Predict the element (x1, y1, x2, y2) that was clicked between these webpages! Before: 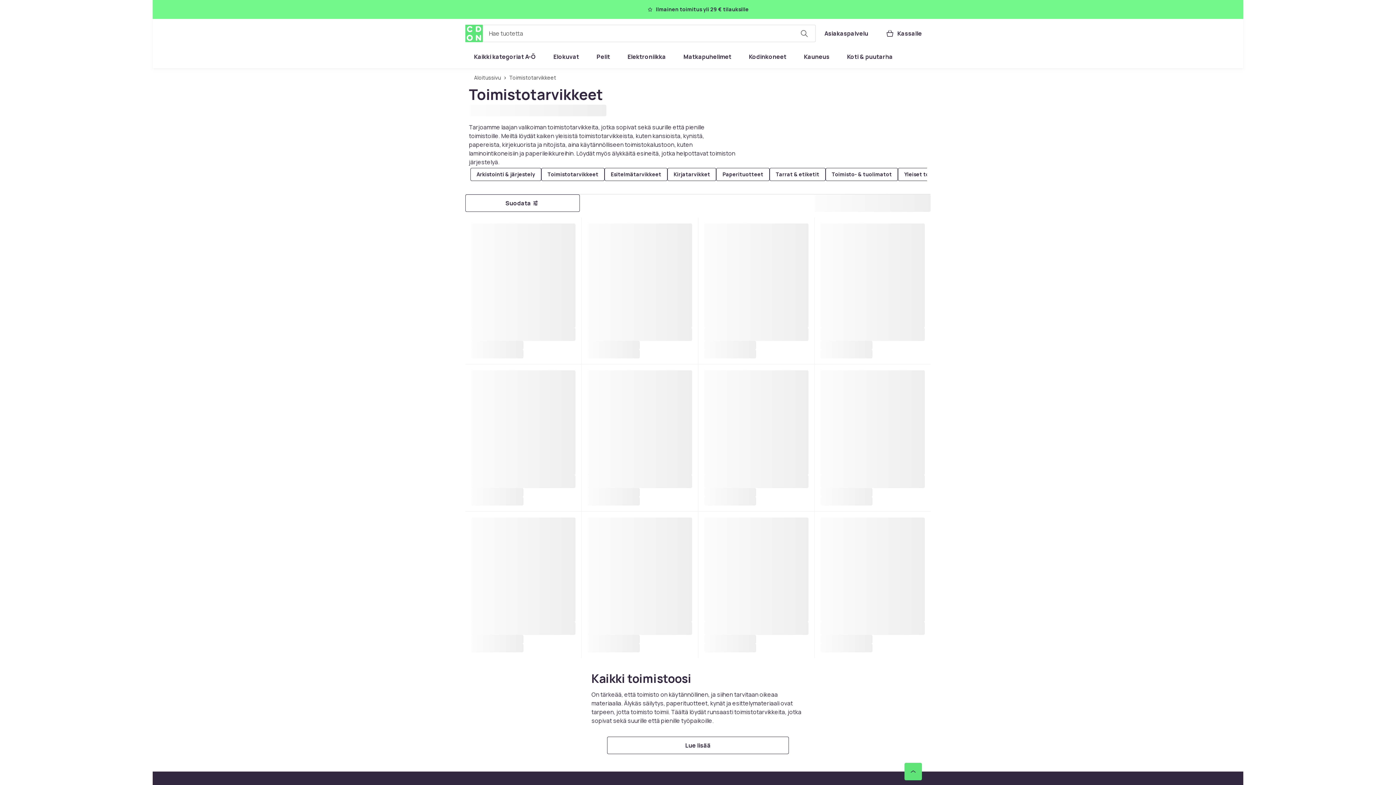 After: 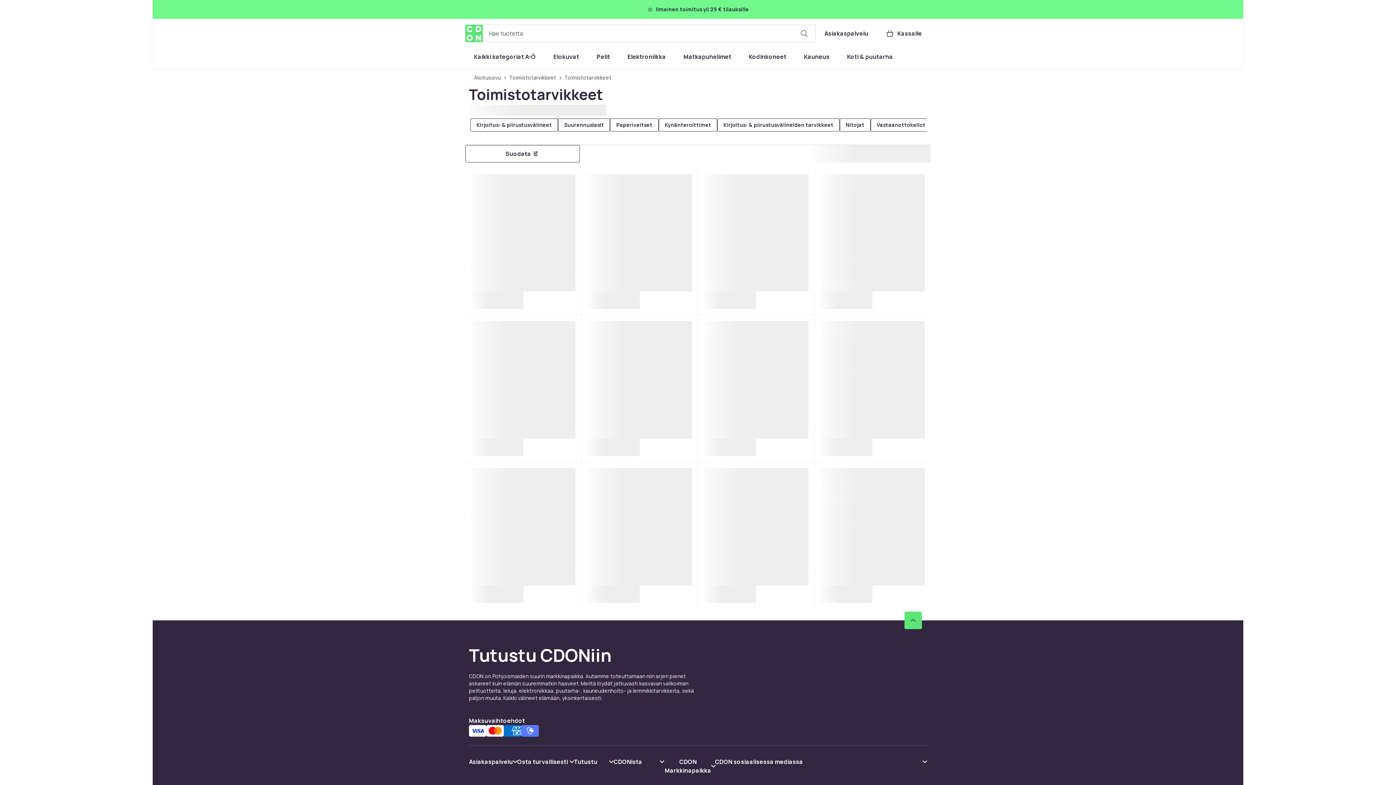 Action: label: Toimistotarvikkeet bbox: (541, 168, 604, 181)